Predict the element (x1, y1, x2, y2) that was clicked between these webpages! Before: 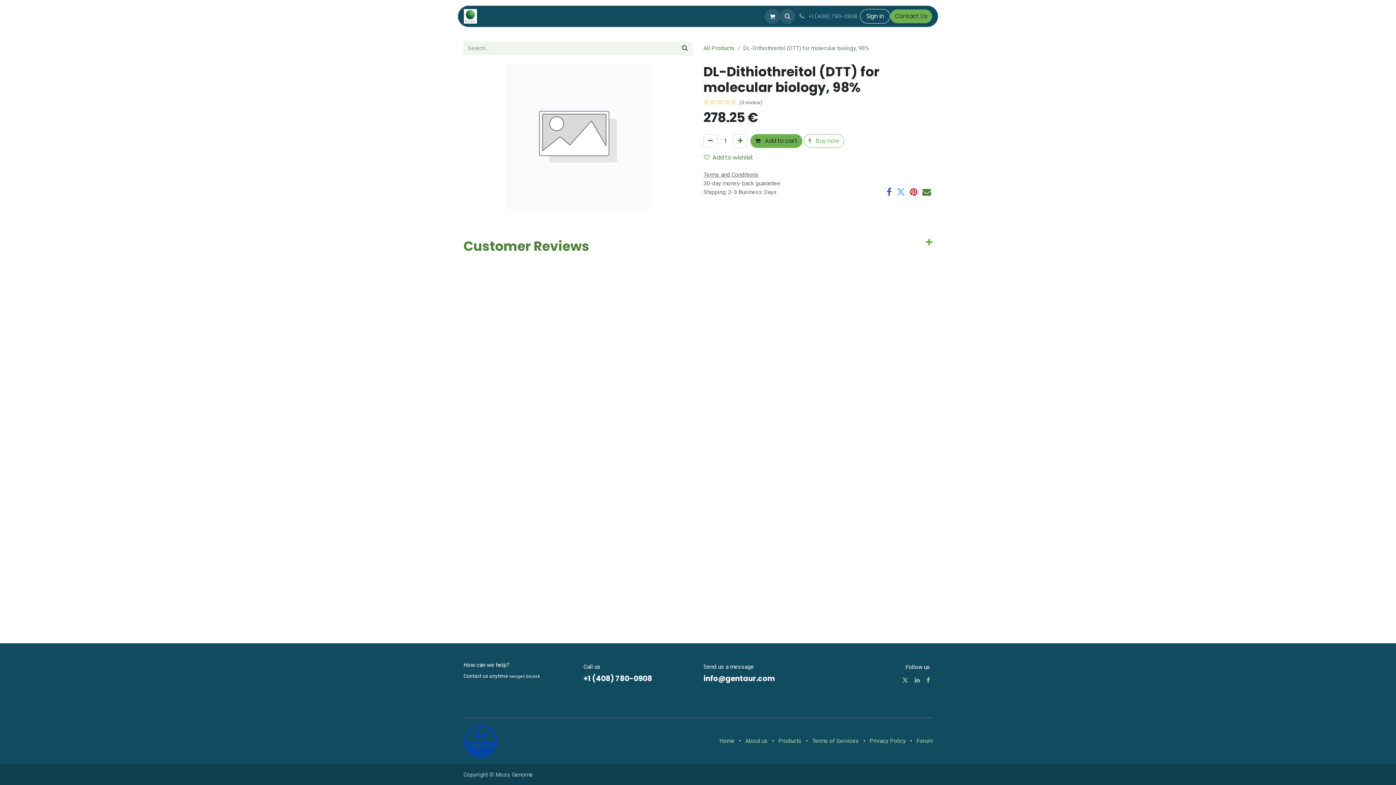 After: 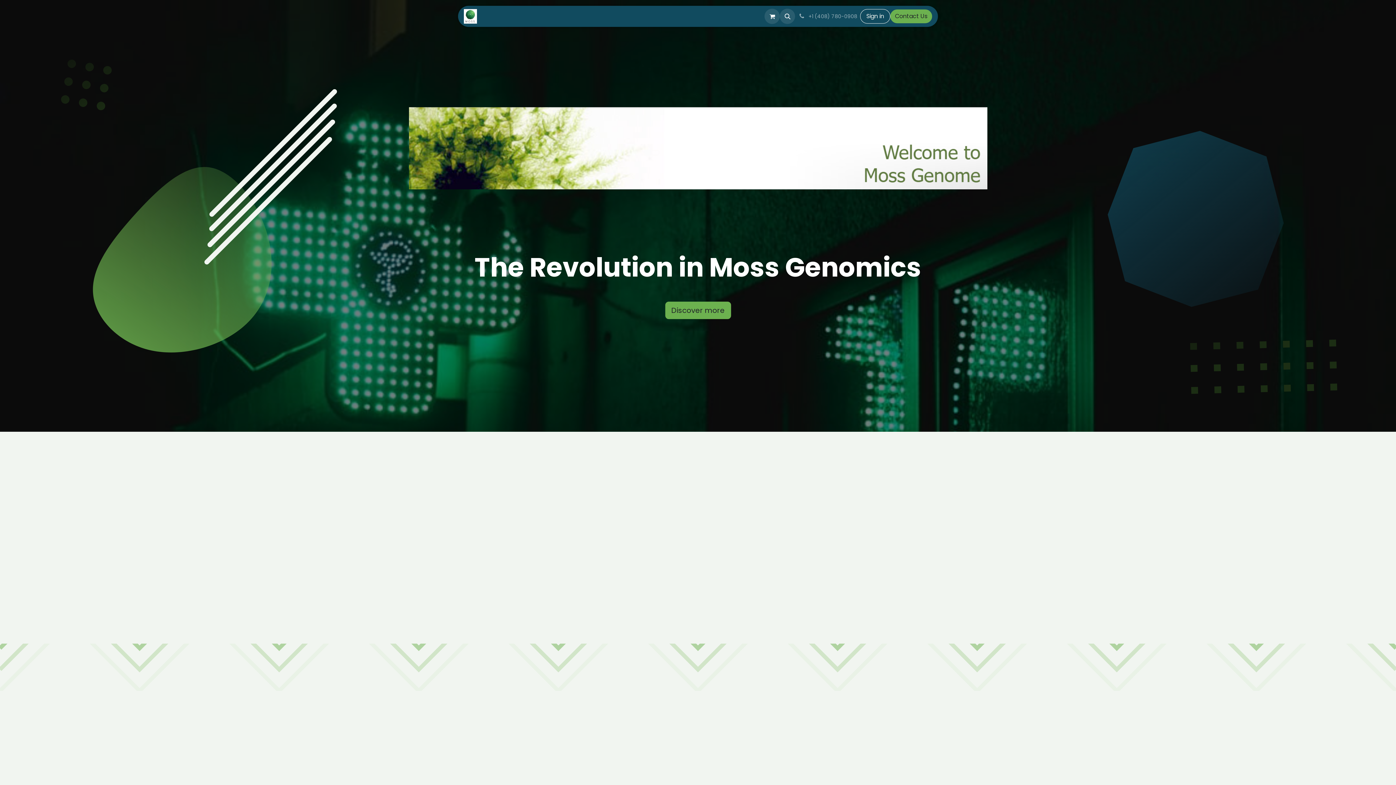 Action: label: Home bbox: (485, 9, 520, 23)